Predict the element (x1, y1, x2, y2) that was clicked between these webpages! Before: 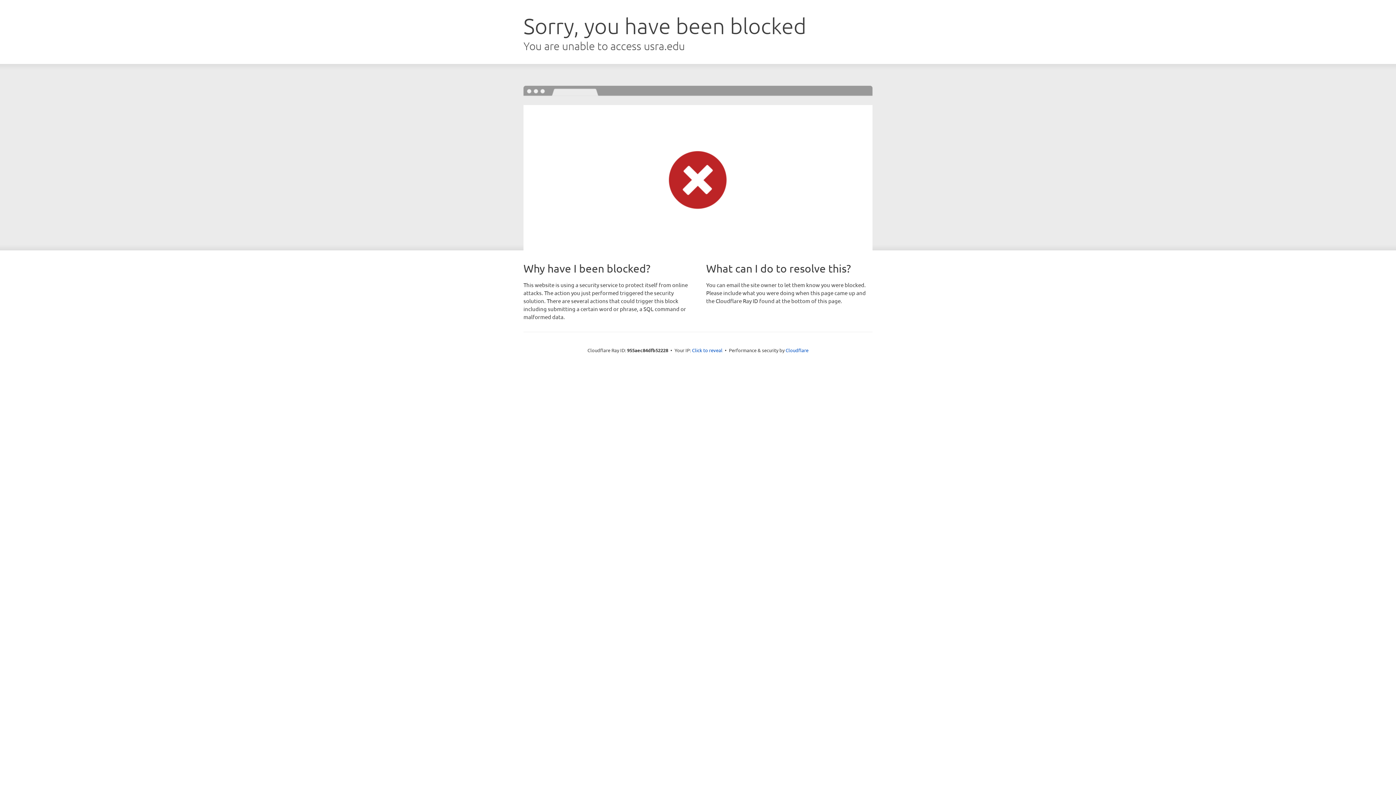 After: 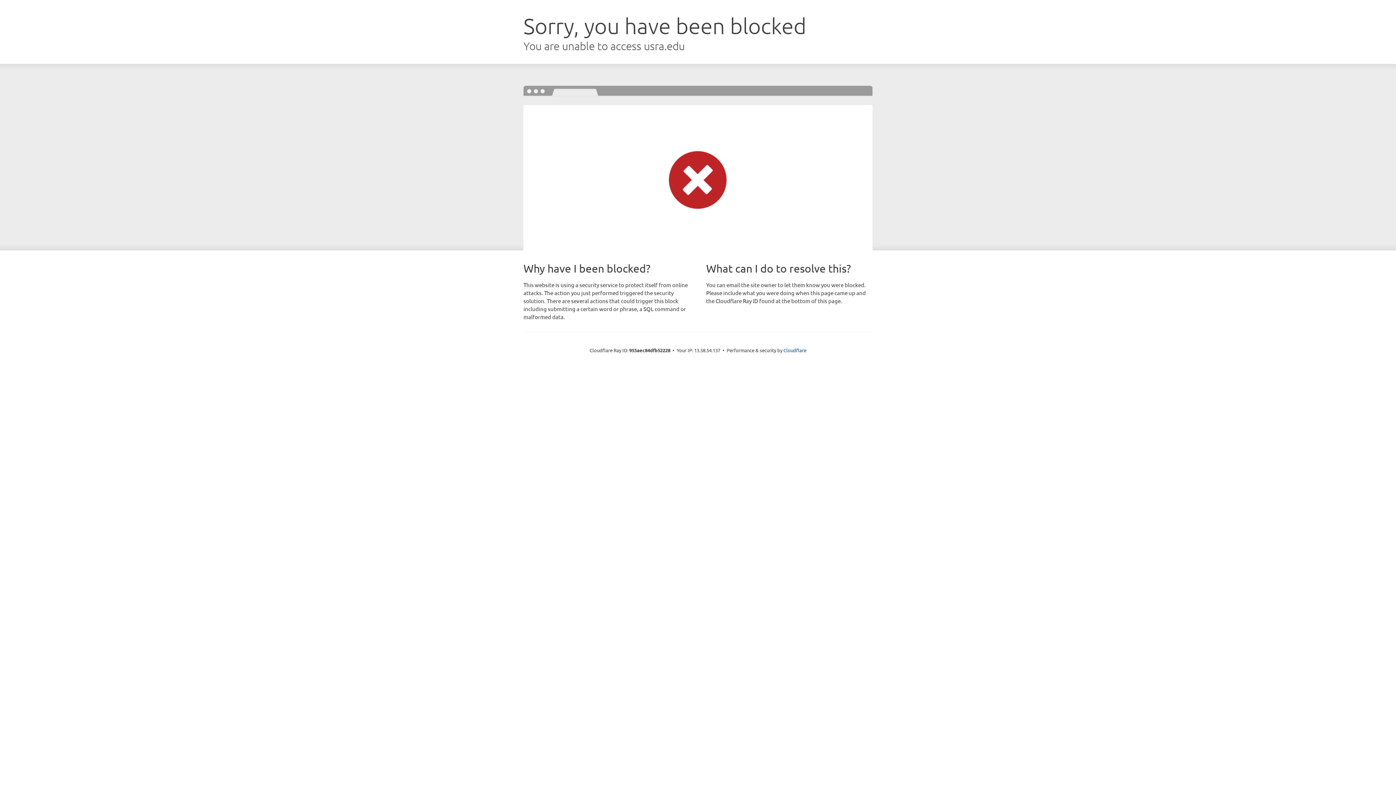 Action: bbox: (692, 346, 722, 353) label: Click to reveal